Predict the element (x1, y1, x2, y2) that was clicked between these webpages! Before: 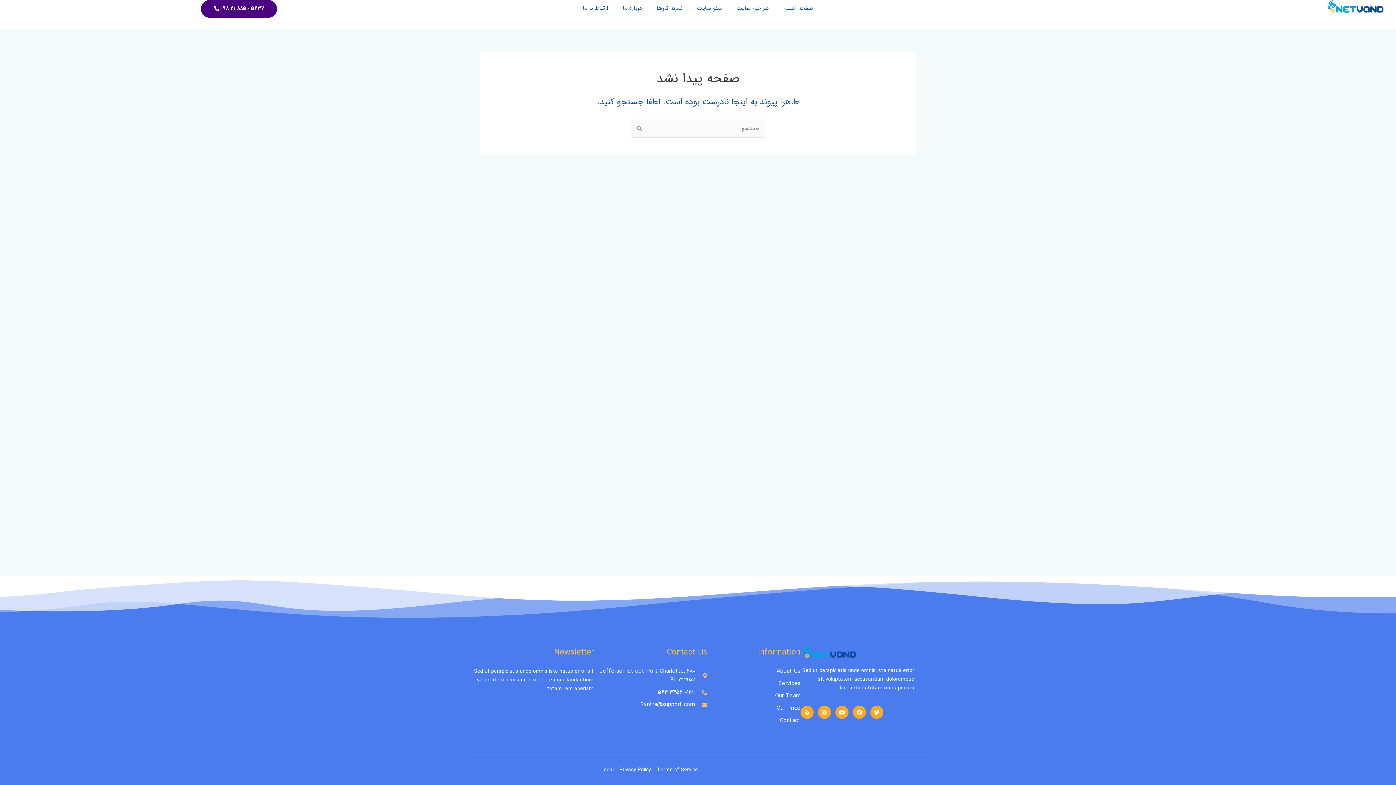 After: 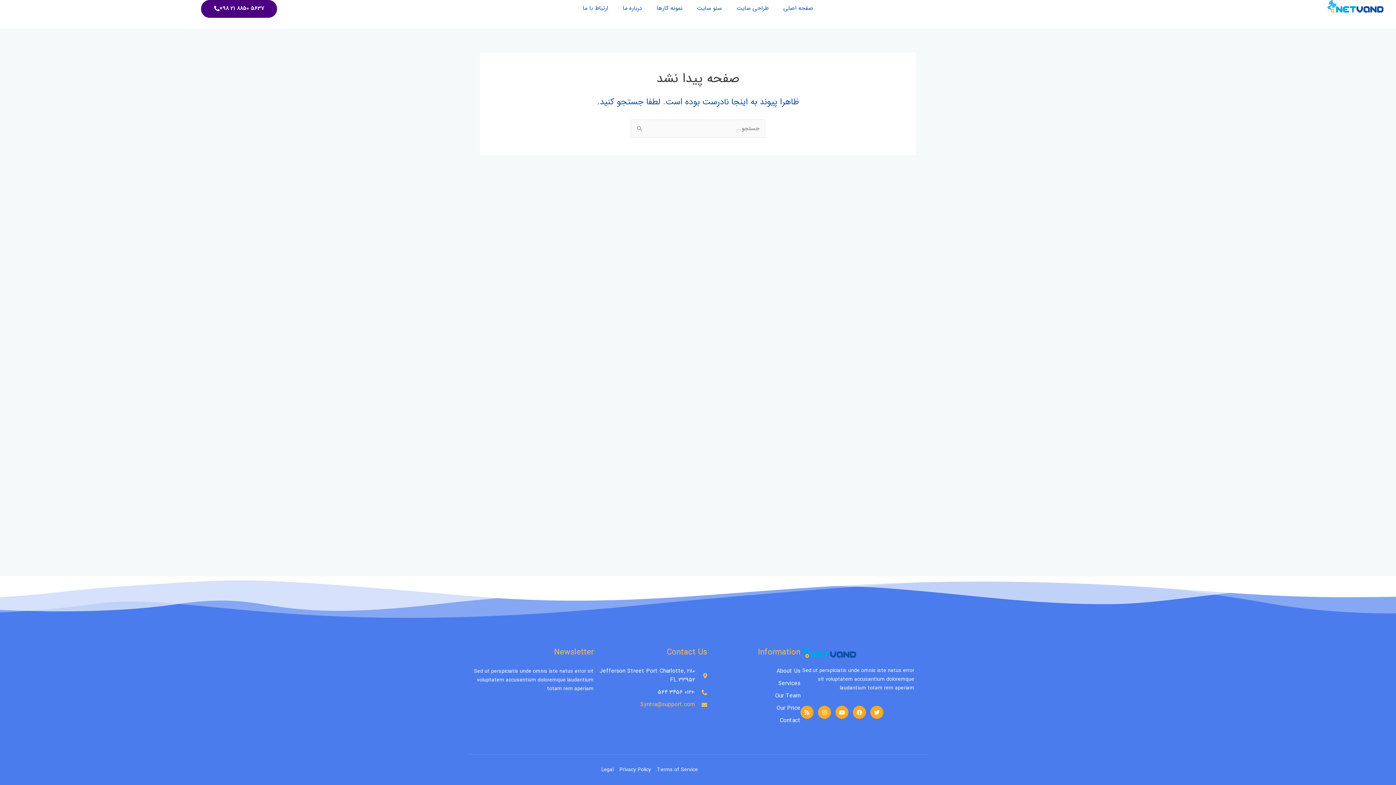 Action: label: Syntra@support.com bbox: (593, 700, 707, 709)